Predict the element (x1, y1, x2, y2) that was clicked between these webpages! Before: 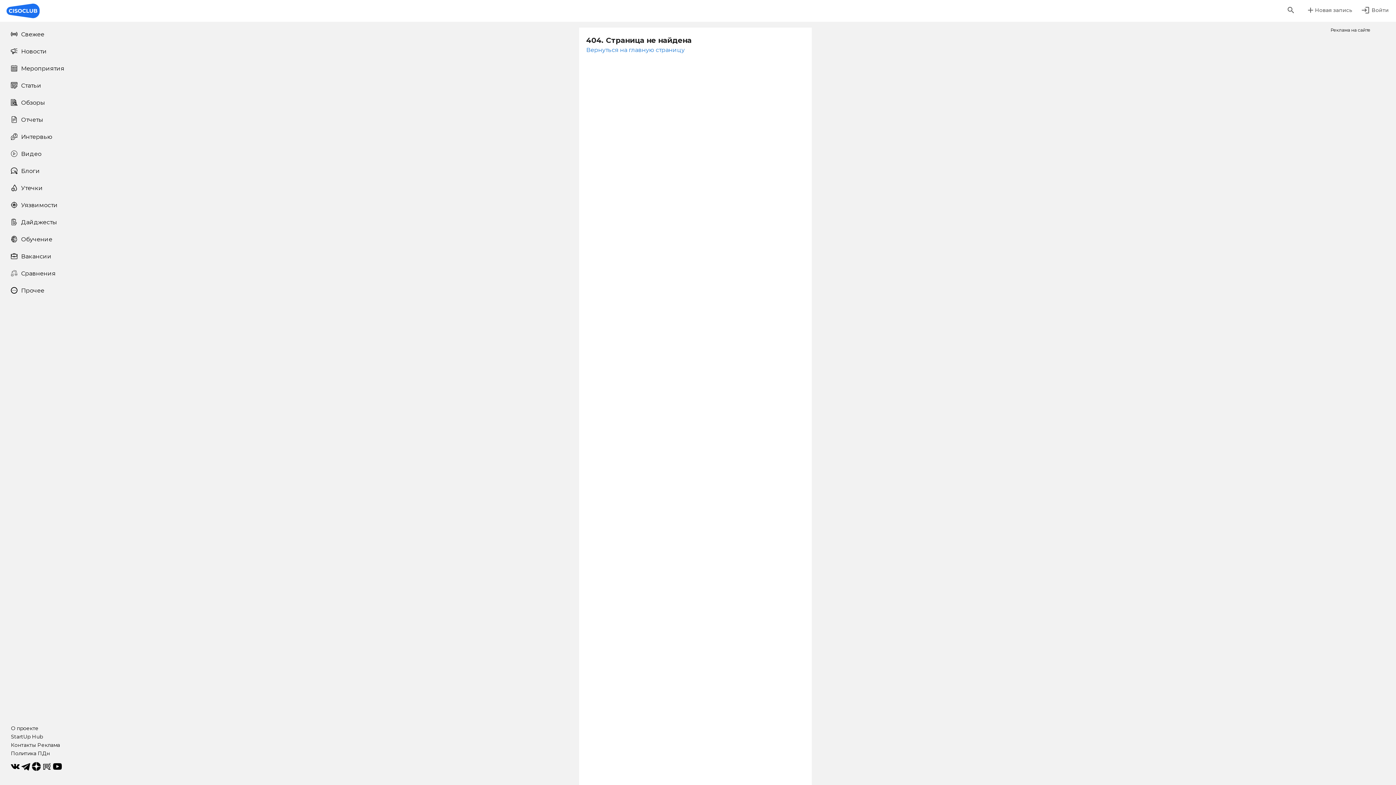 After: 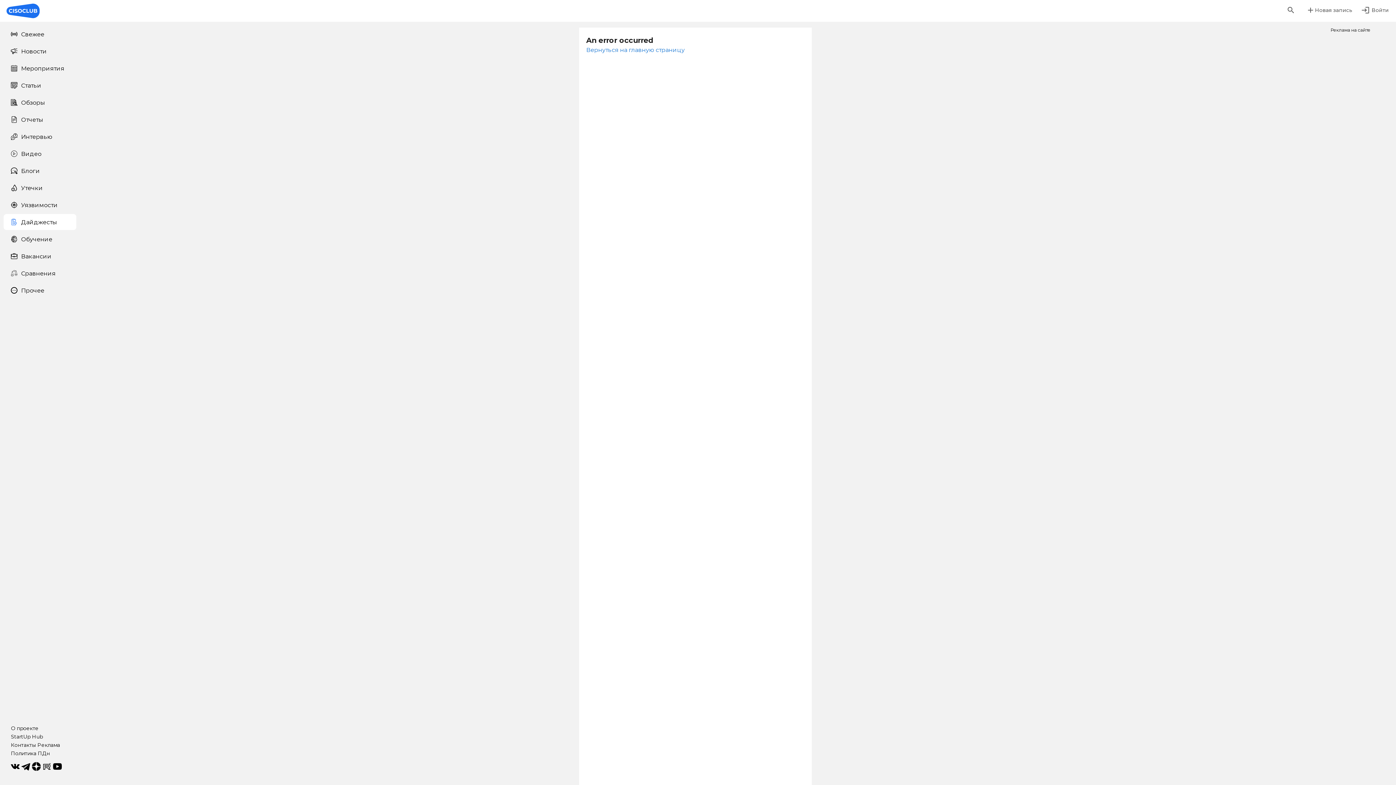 Action: label: Дайджесты bbox: (3, 214, 76, 230)